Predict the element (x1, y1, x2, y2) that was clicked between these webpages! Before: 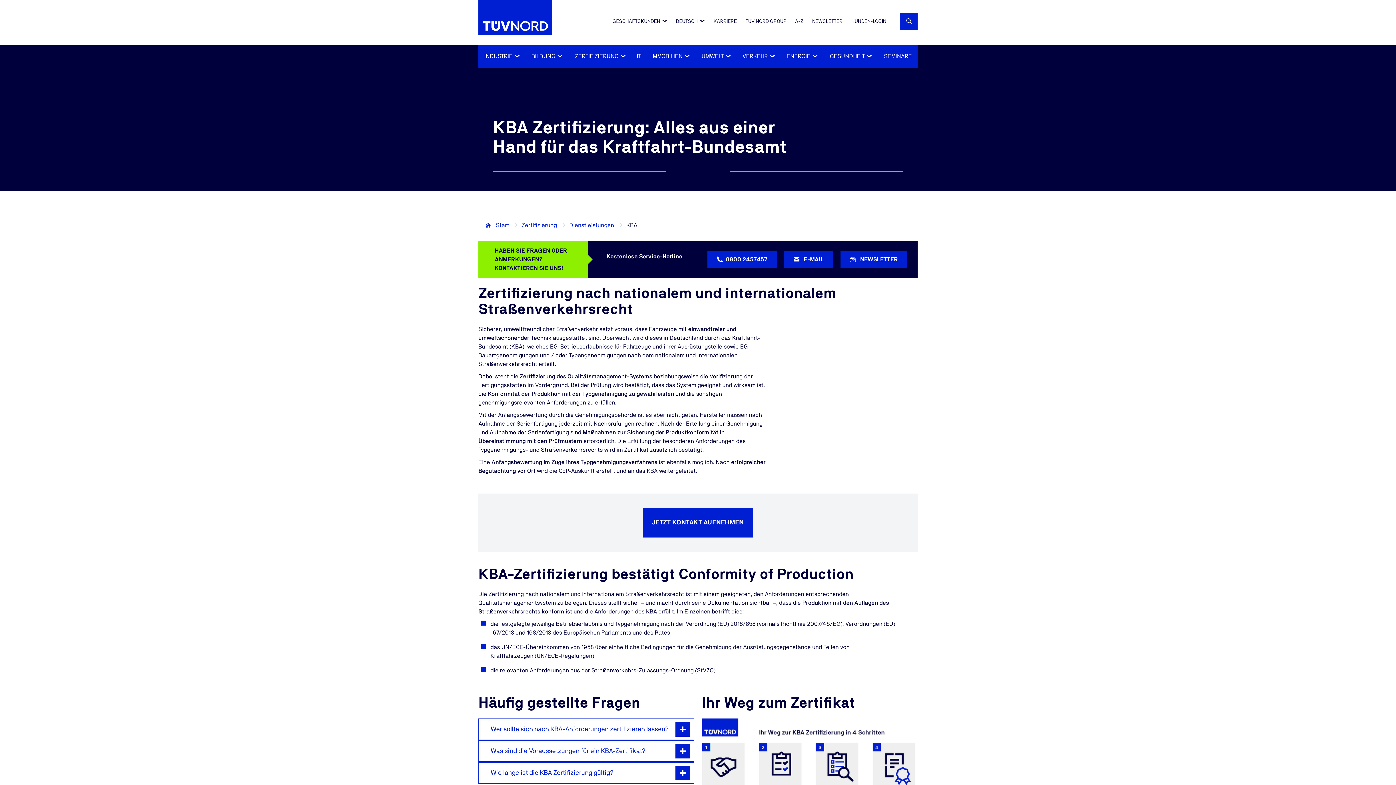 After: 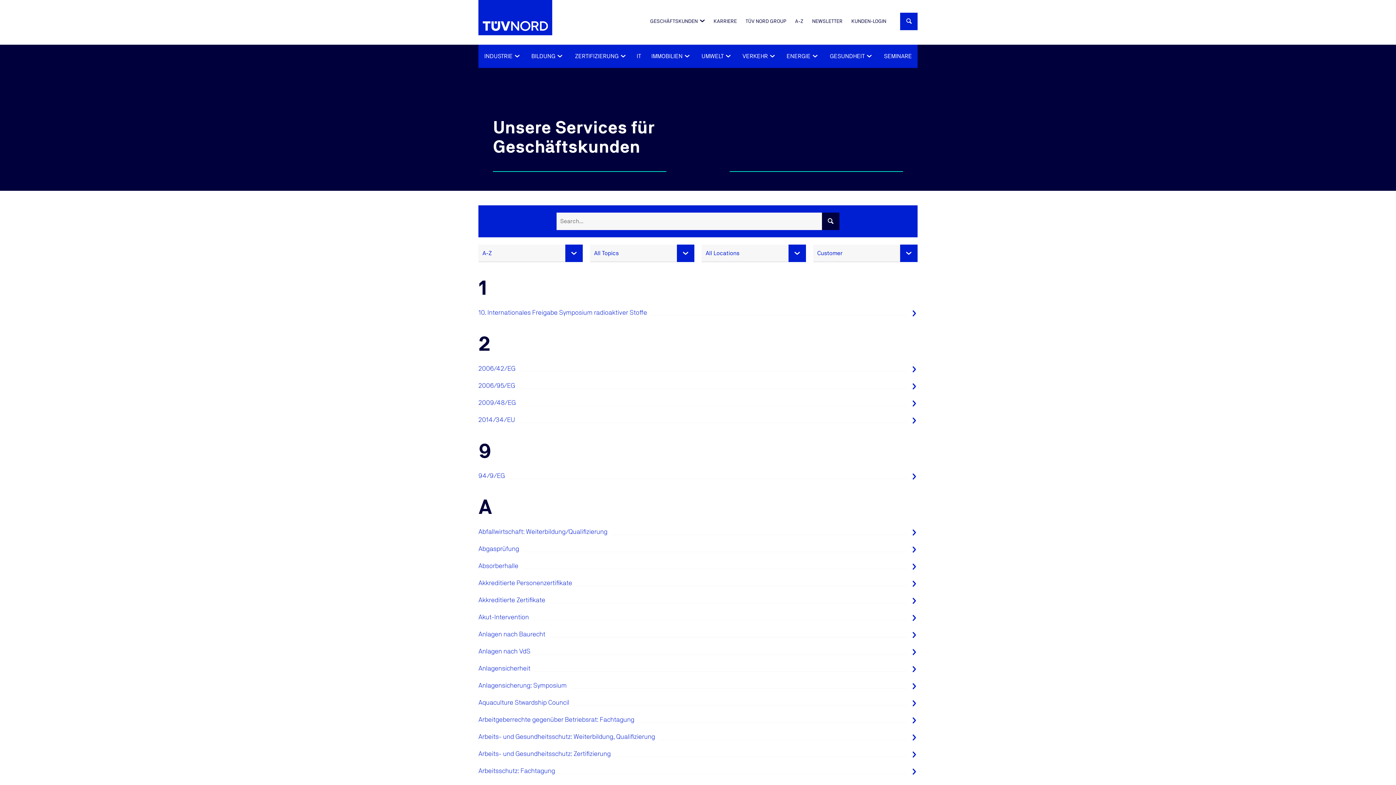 Action: label: A-Z bbox: (790, 15, 808, 26)